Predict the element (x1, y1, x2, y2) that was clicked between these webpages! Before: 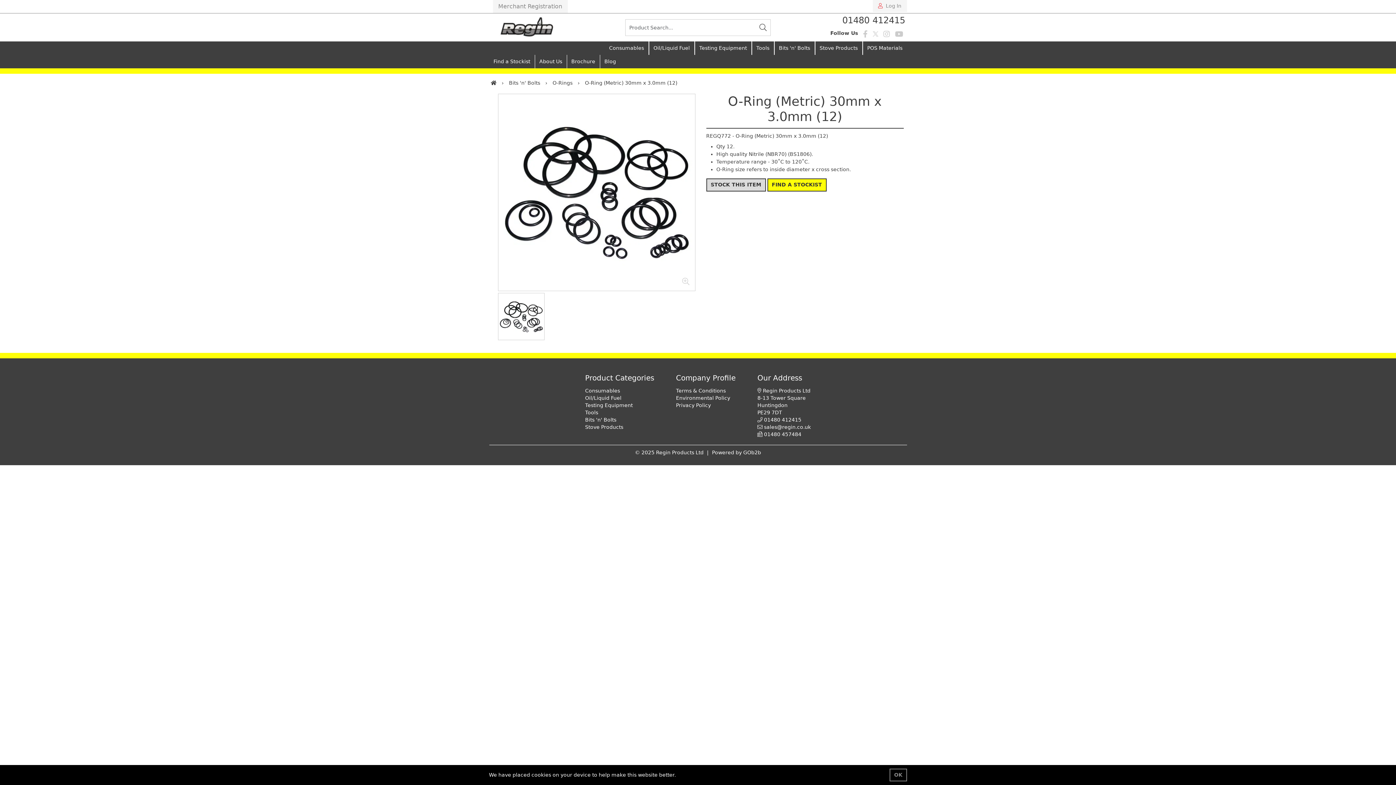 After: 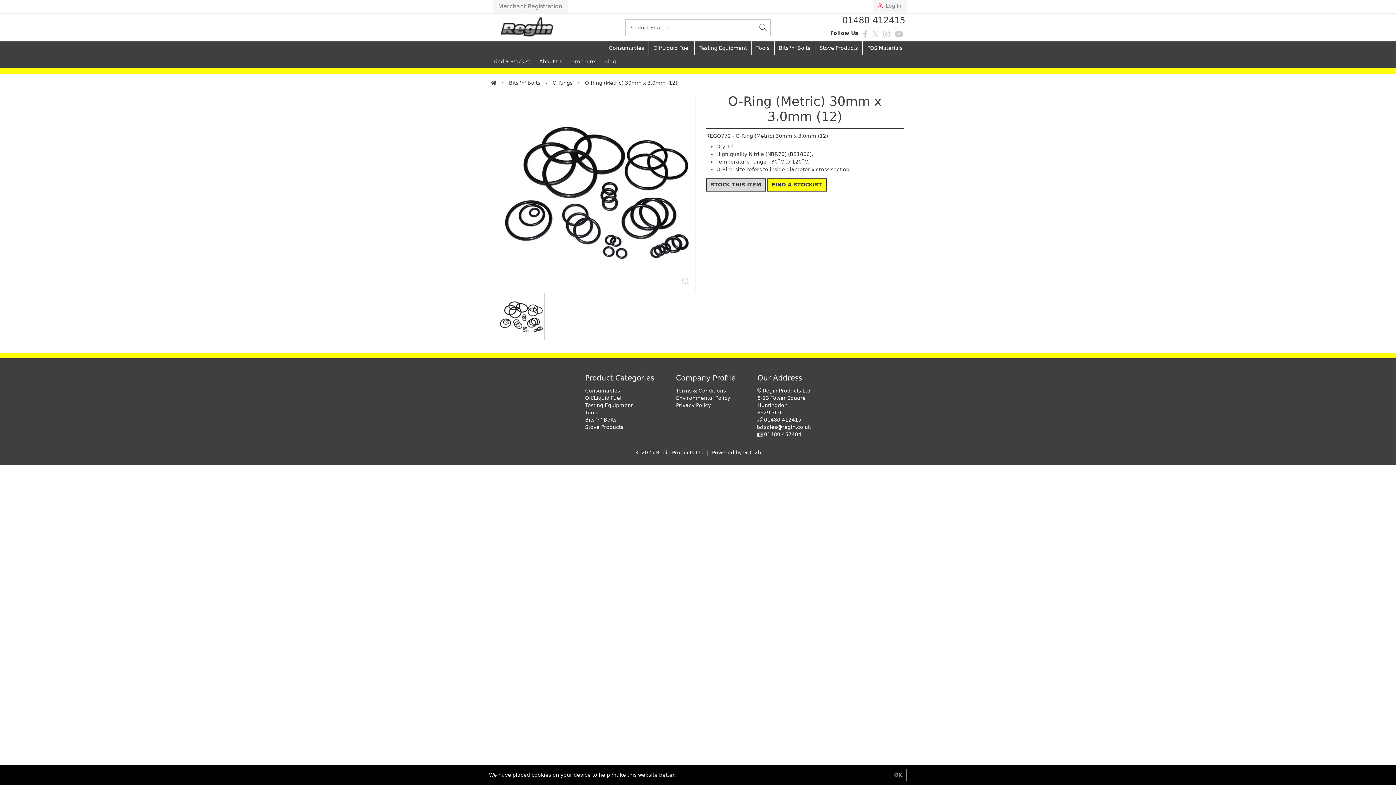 Action: bbox: (498, 293, 544, 340)